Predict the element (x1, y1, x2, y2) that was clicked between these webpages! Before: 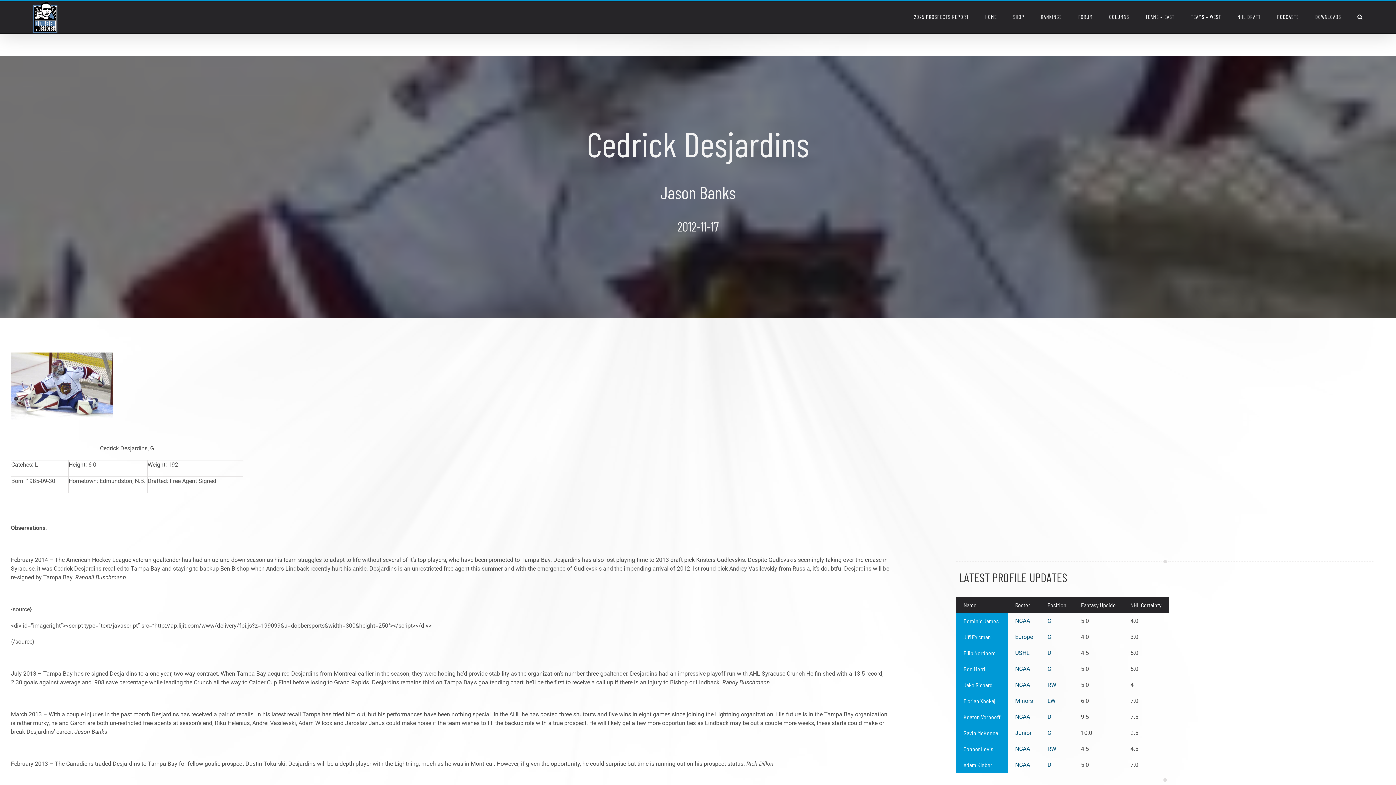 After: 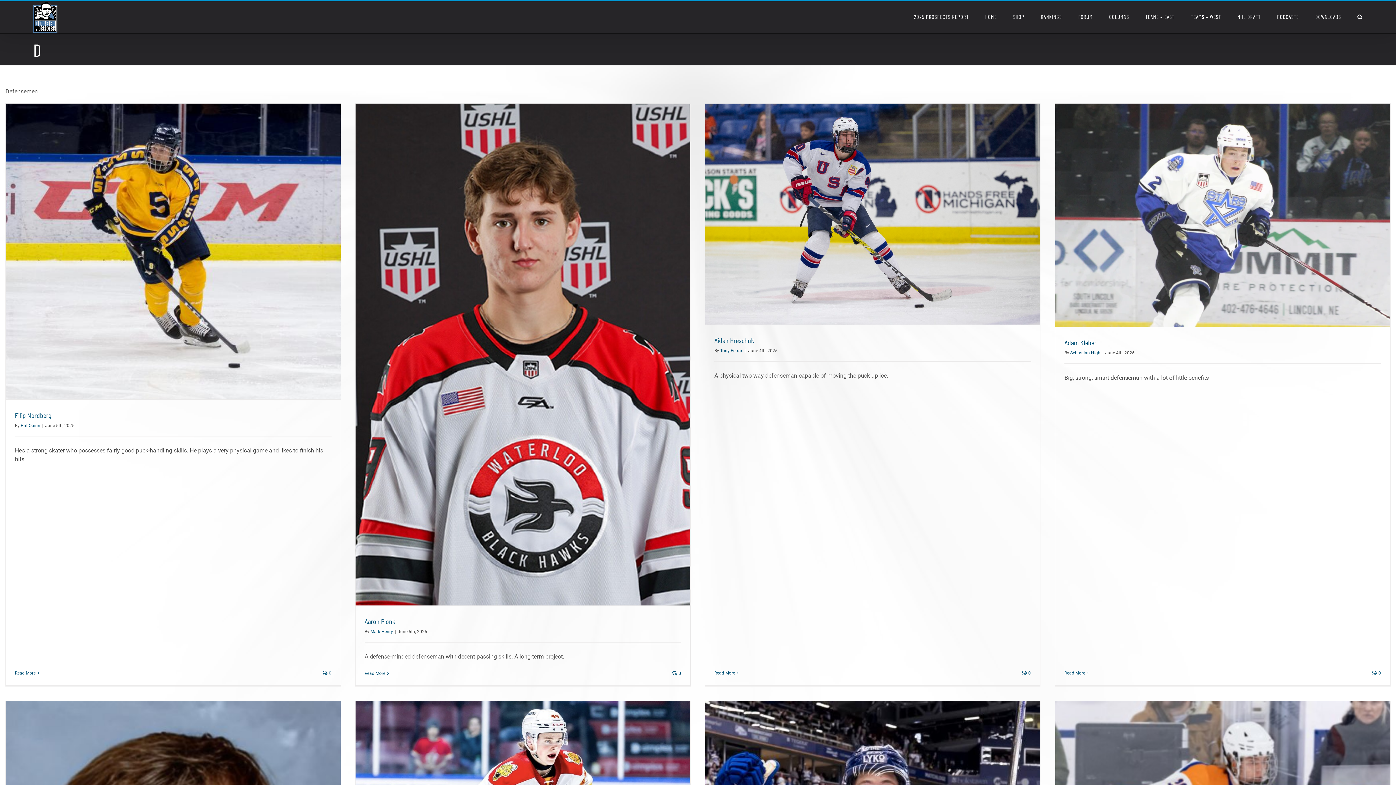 Action: label: D bbox: (1047, 649, 1051, 656)